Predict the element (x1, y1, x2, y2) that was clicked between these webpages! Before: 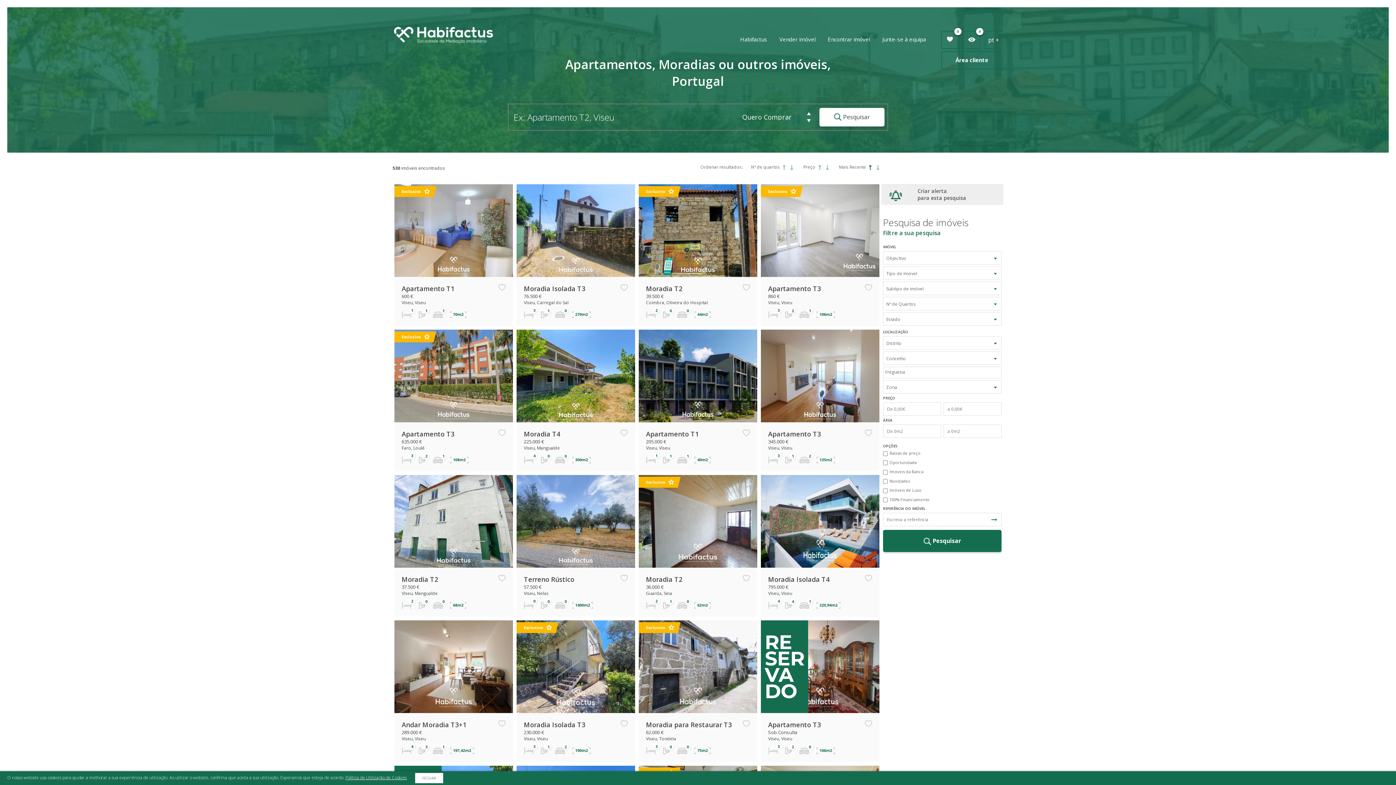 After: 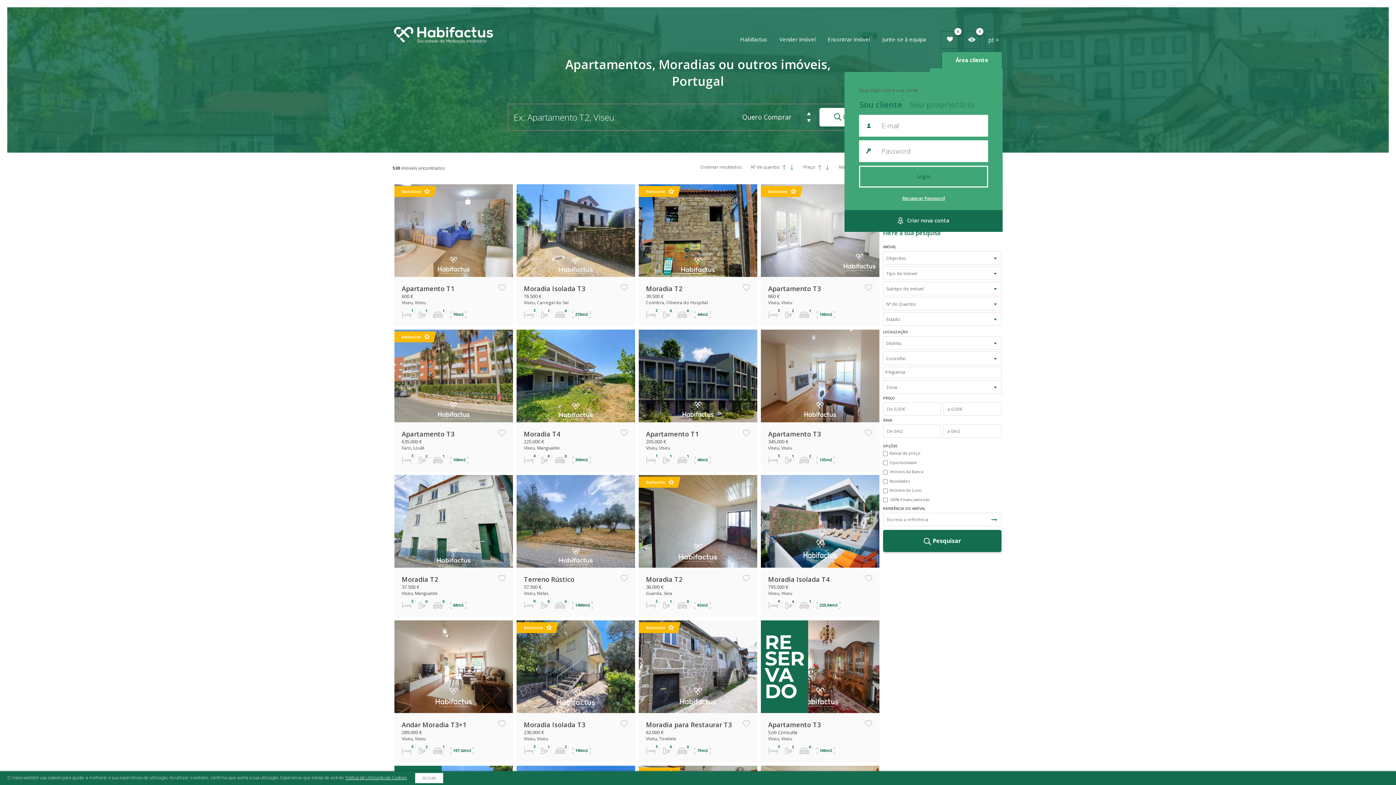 Action: label: Área cliente bbox: (942, 52, 1002, 68)